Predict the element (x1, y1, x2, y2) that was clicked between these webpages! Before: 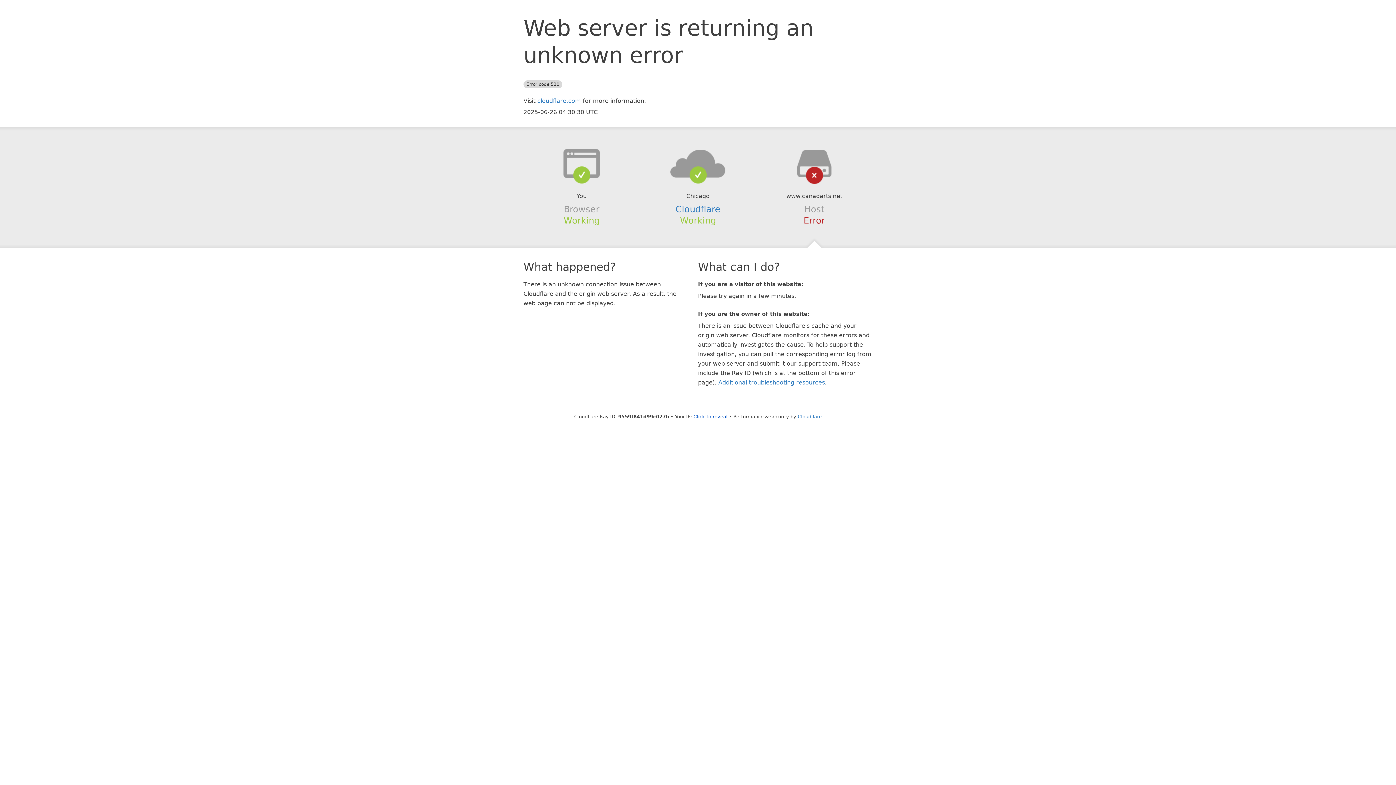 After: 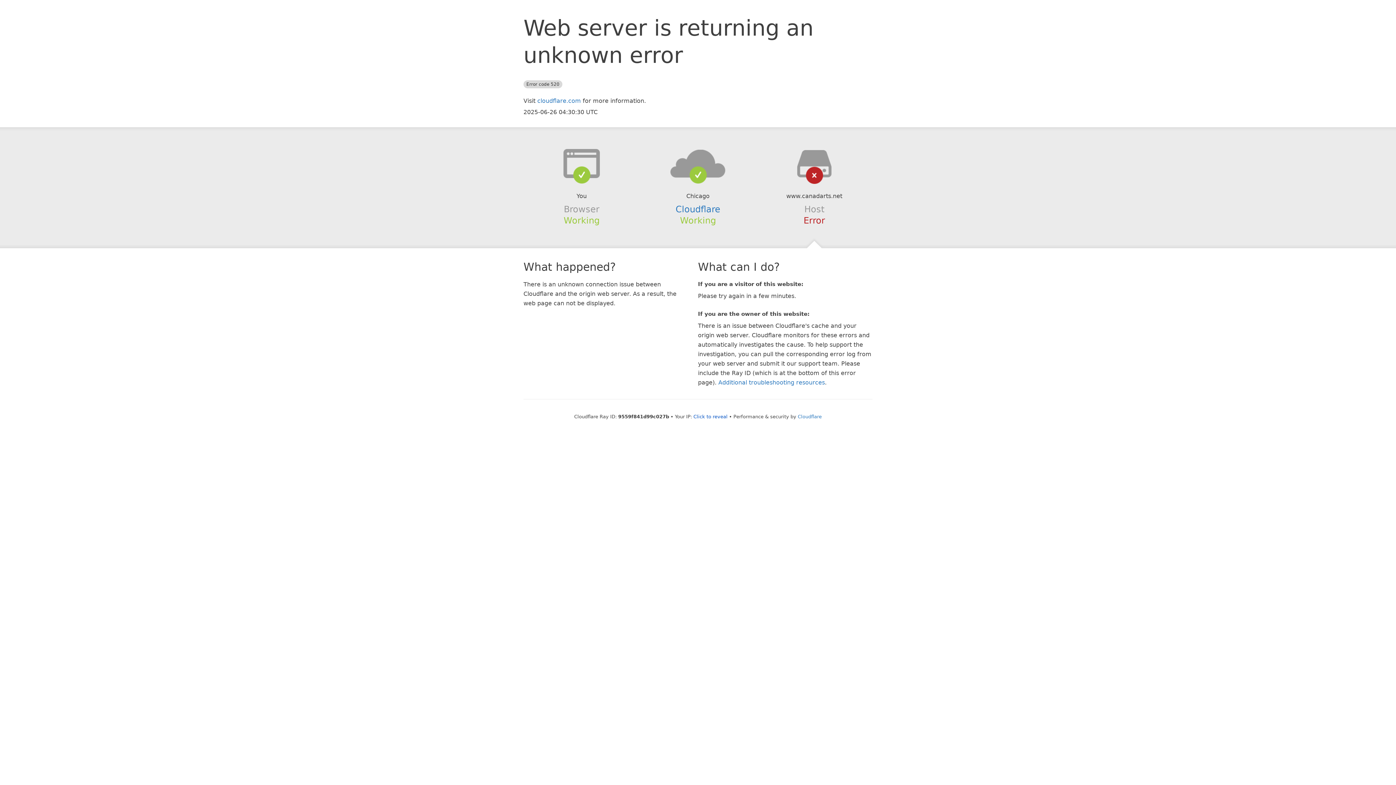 Action: bbox: (639, 148, 756, 178)